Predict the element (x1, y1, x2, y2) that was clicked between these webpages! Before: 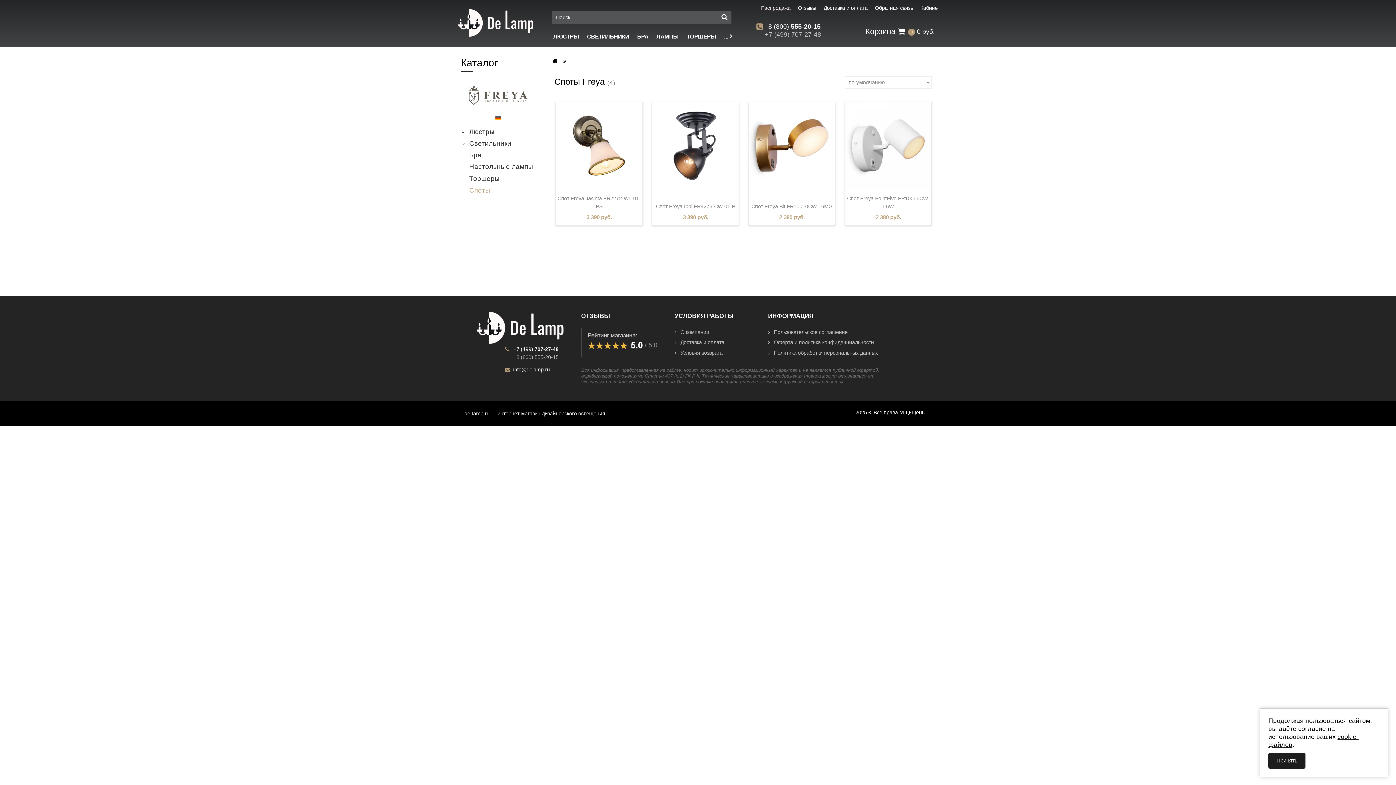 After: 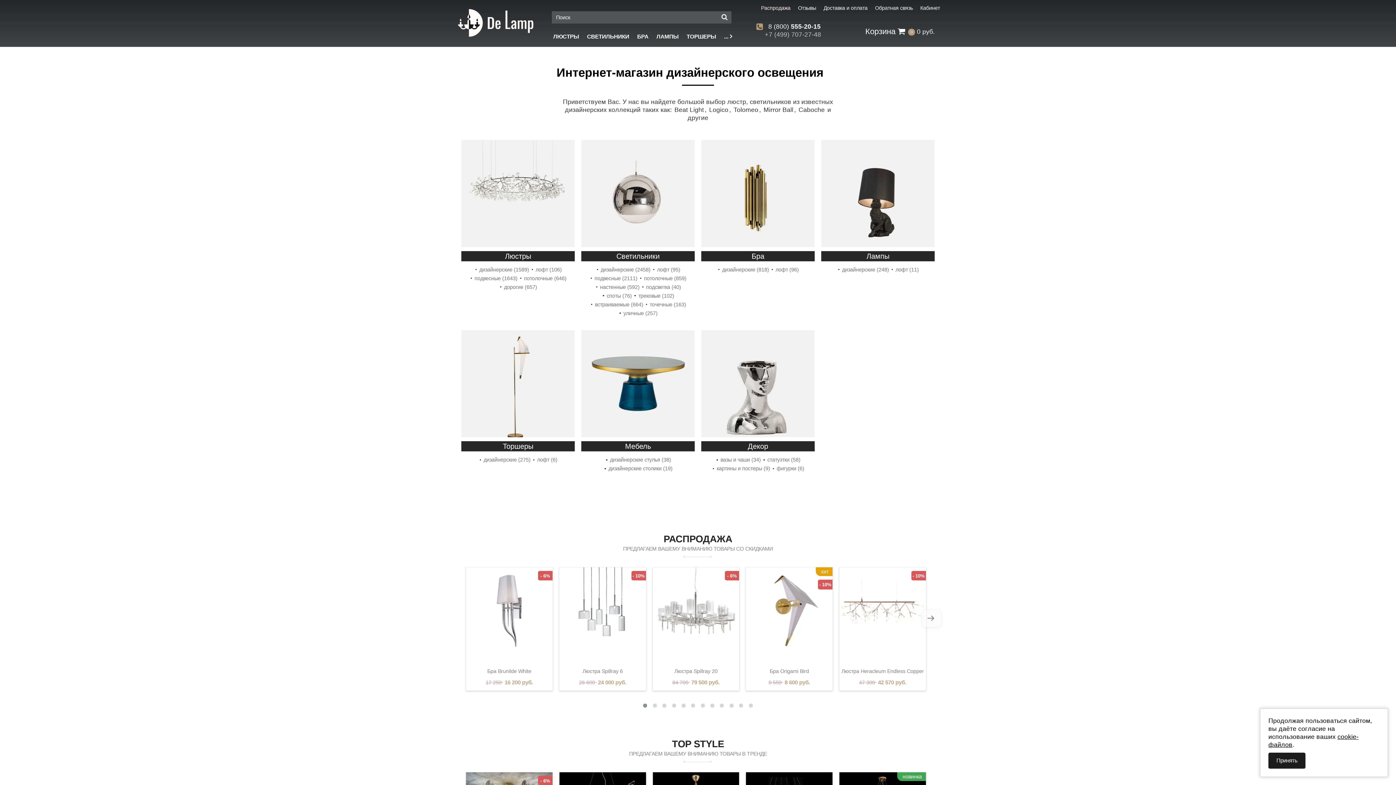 Action: bbox: (416, 1, 502, 34)